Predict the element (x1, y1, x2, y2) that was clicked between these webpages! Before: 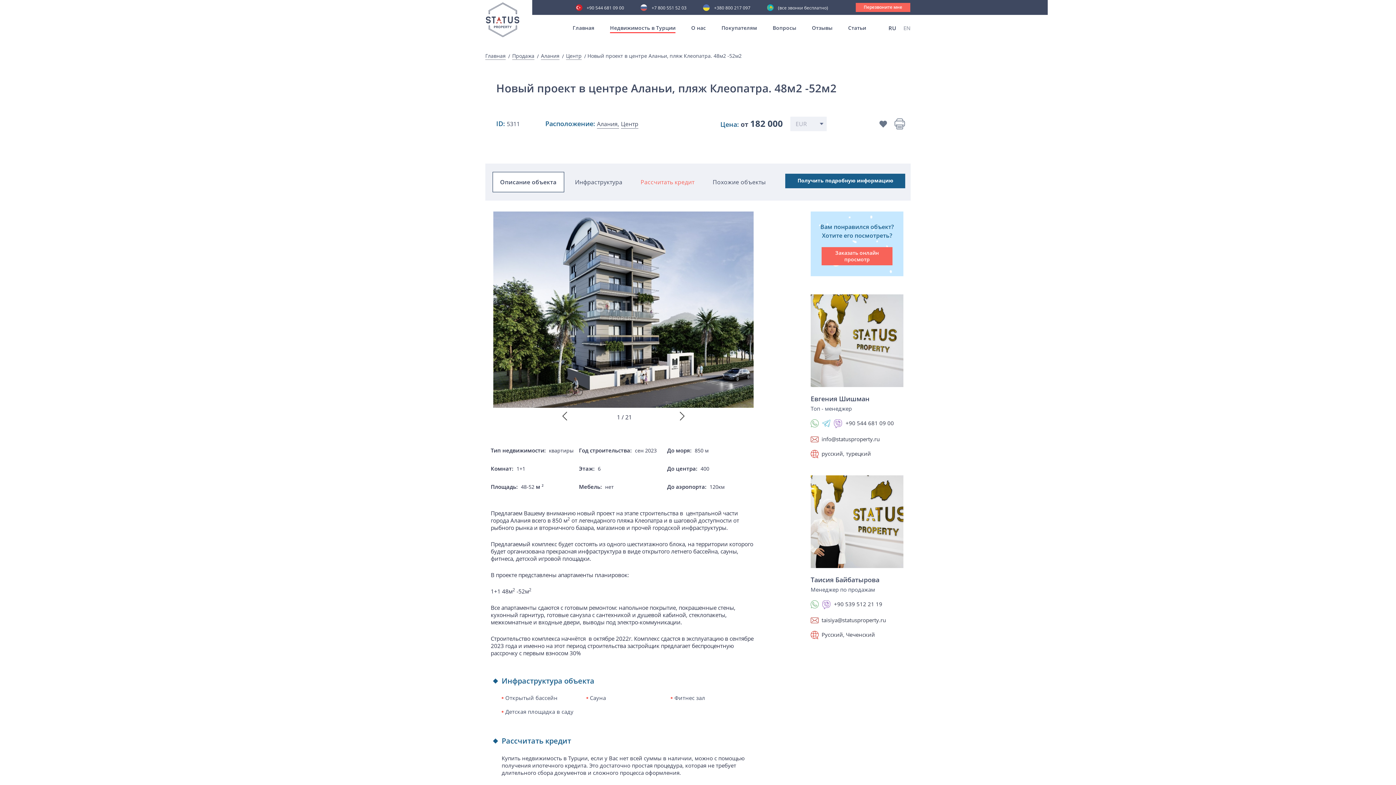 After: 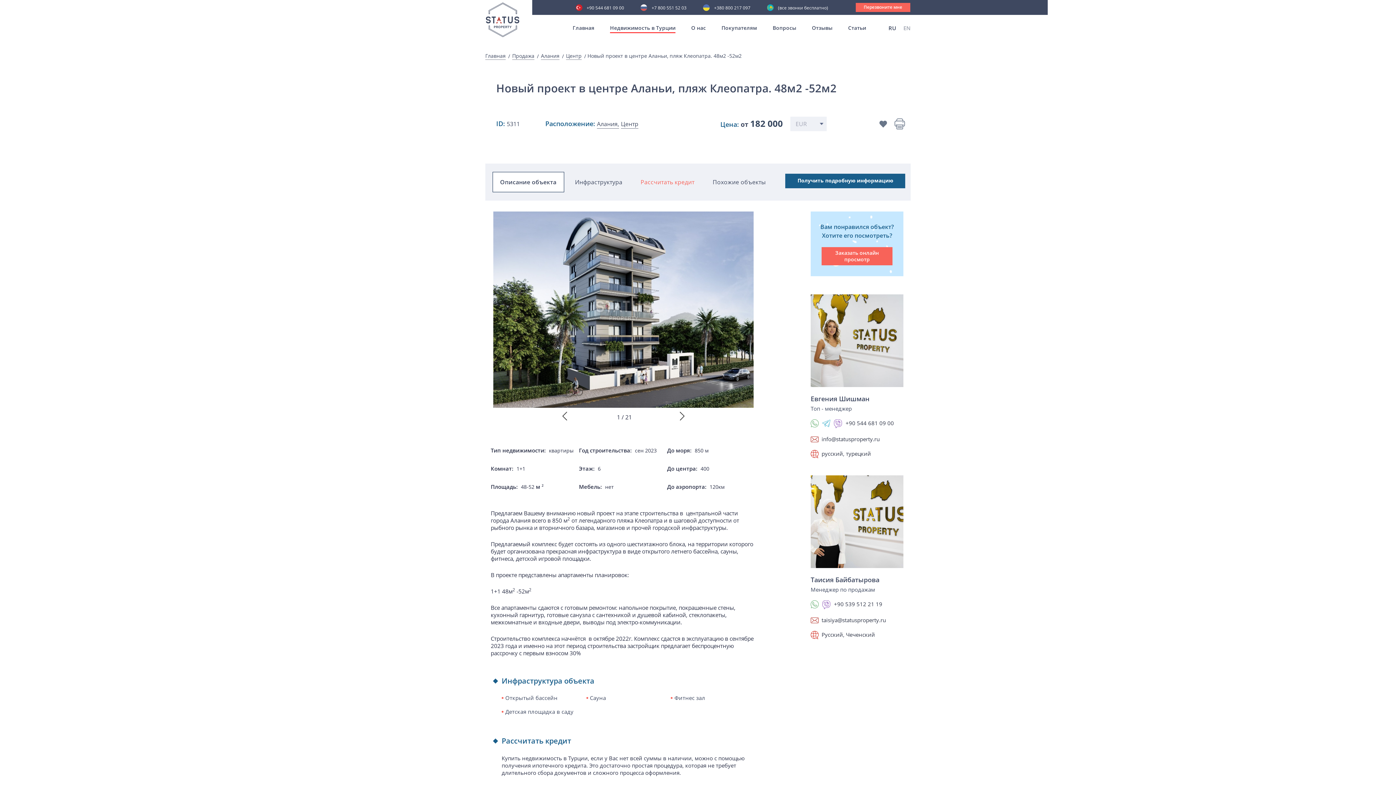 Action: label: taisiya@statusproperty.ru bbox: (810, 616, 886, 624)